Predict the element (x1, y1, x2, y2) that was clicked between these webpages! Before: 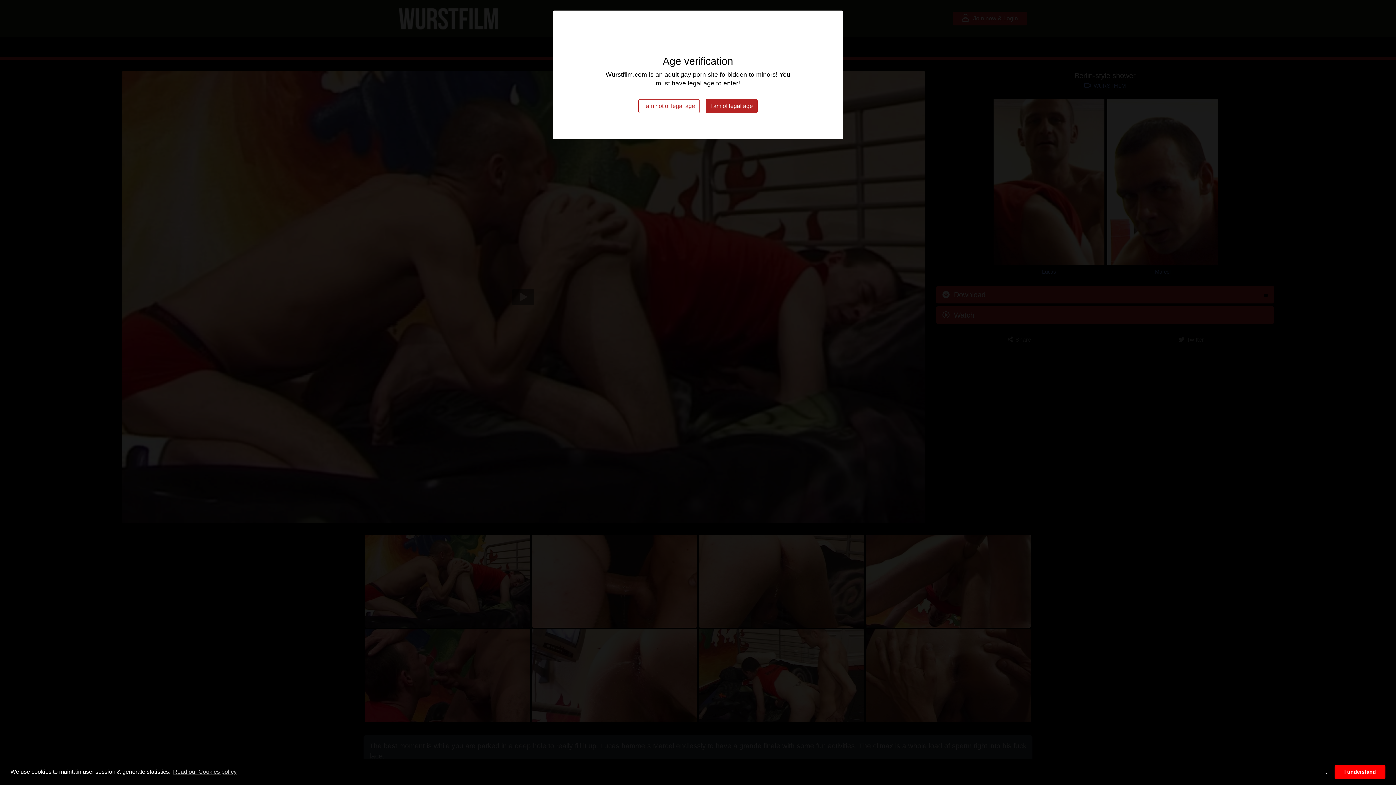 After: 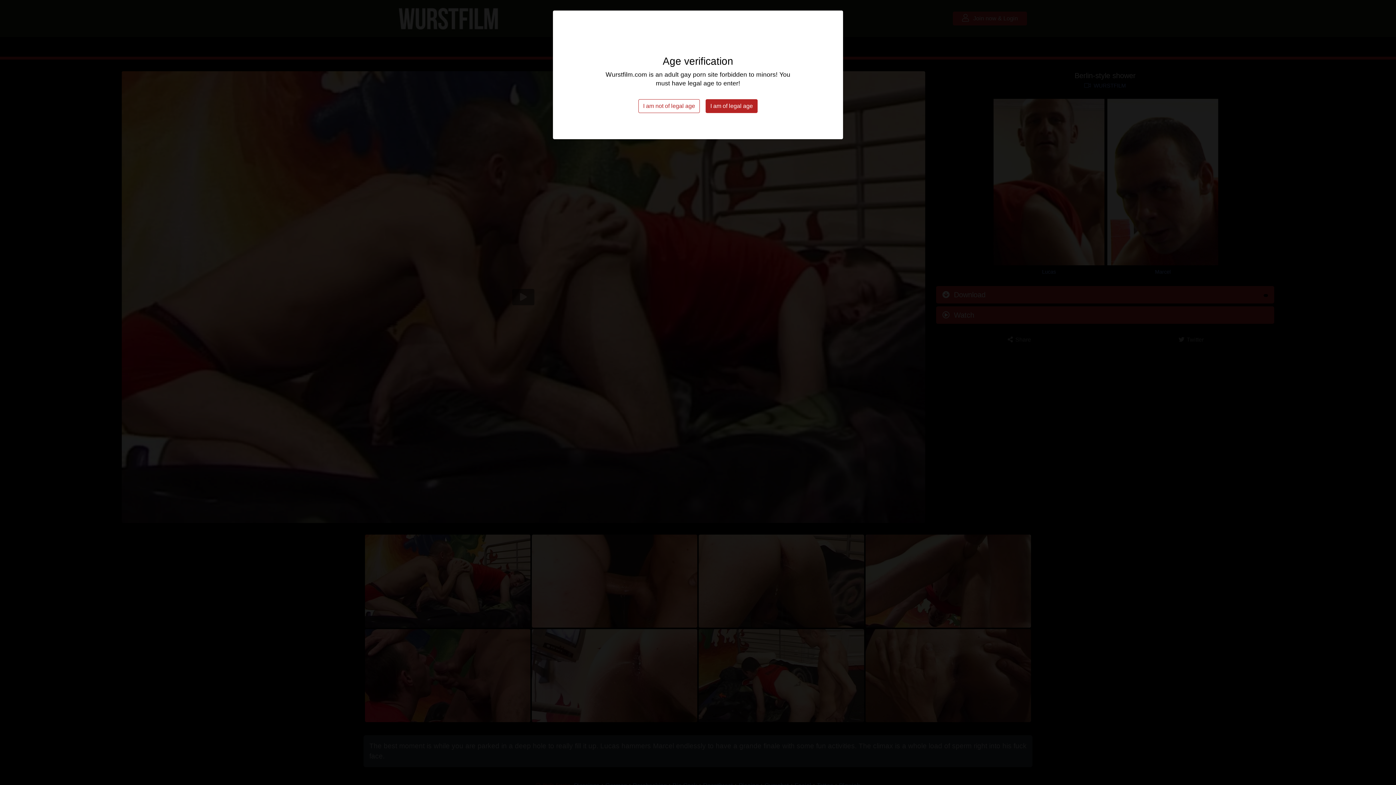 Action: label: deny cookies bbox: (1321, 765, 1332, 779)